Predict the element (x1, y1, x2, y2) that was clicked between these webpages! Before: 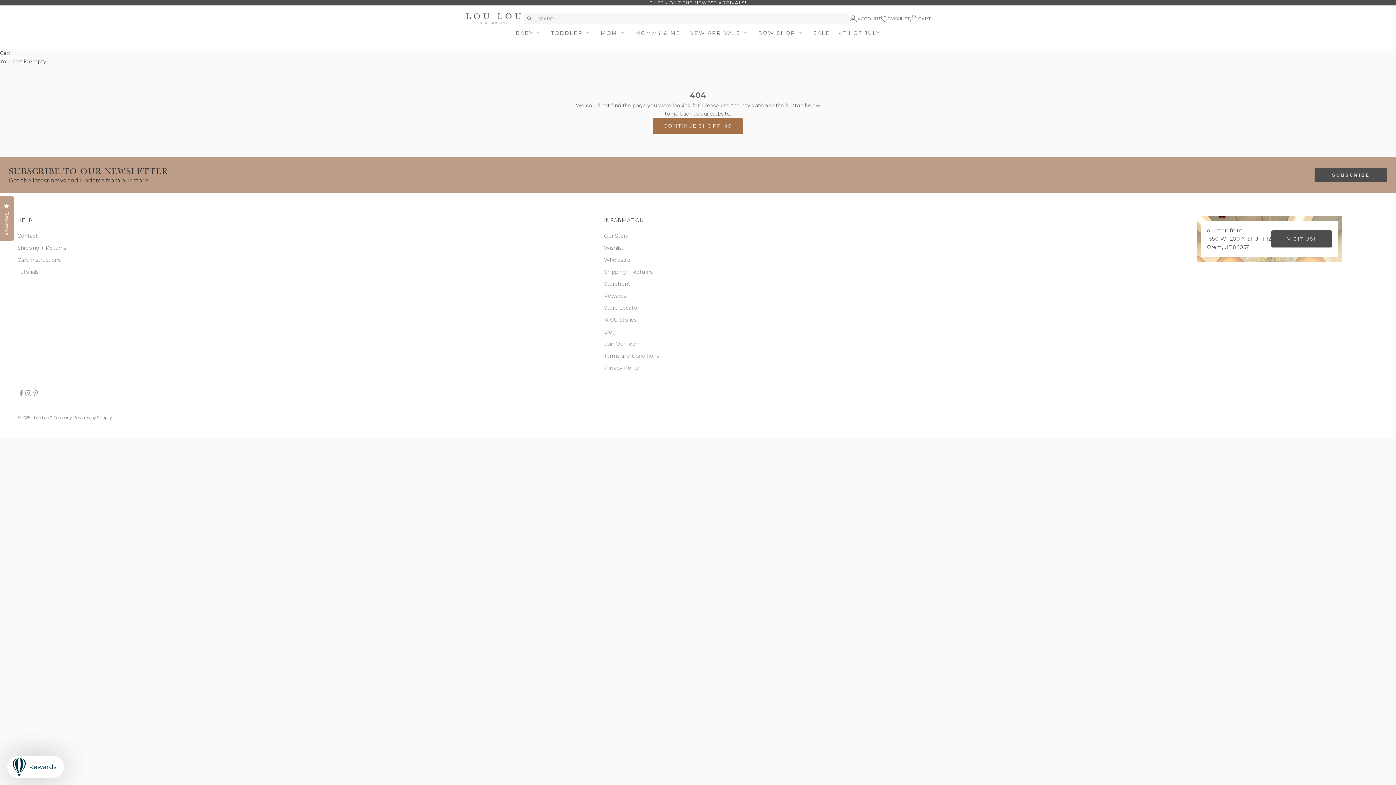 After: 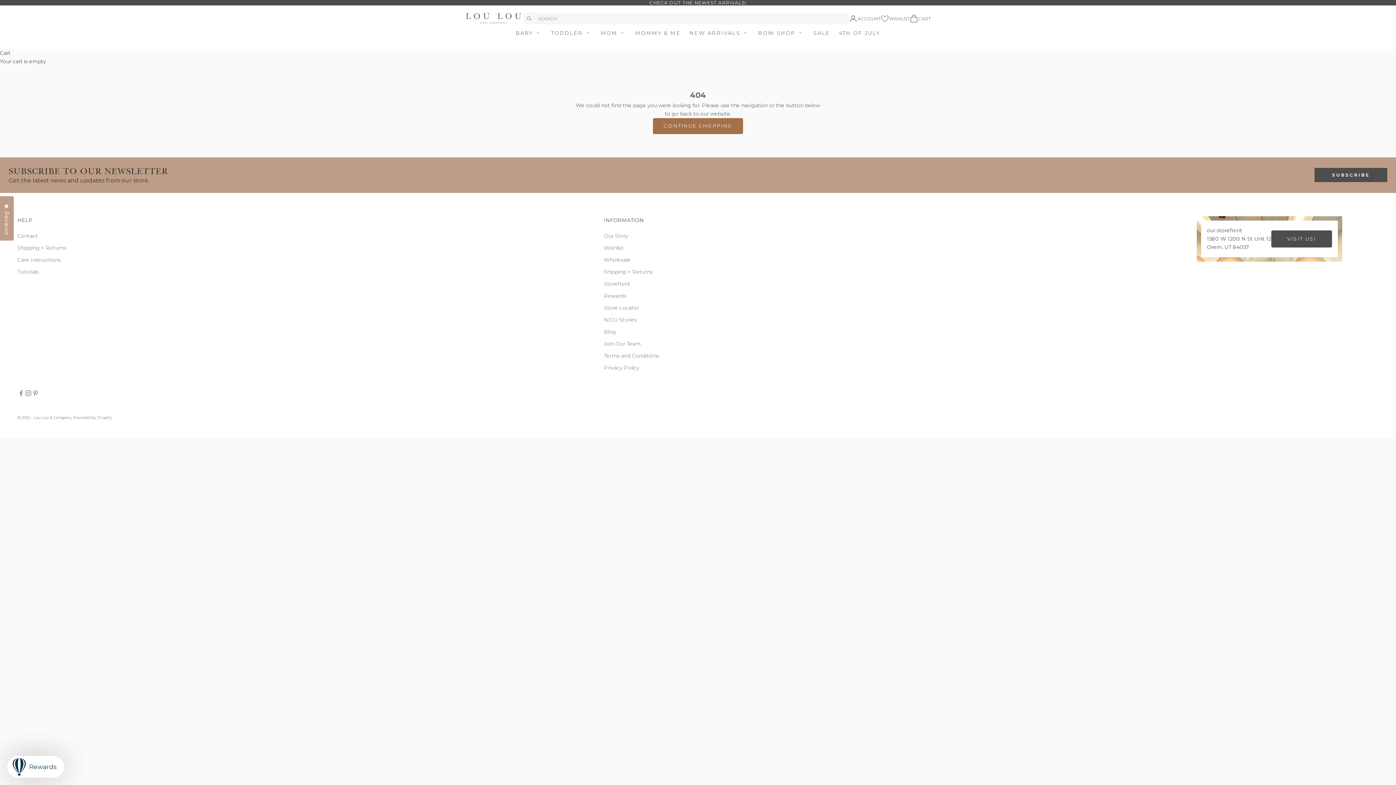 Action: label: SUBSCRIBE bbox: (1315, 168, 1387, 182)